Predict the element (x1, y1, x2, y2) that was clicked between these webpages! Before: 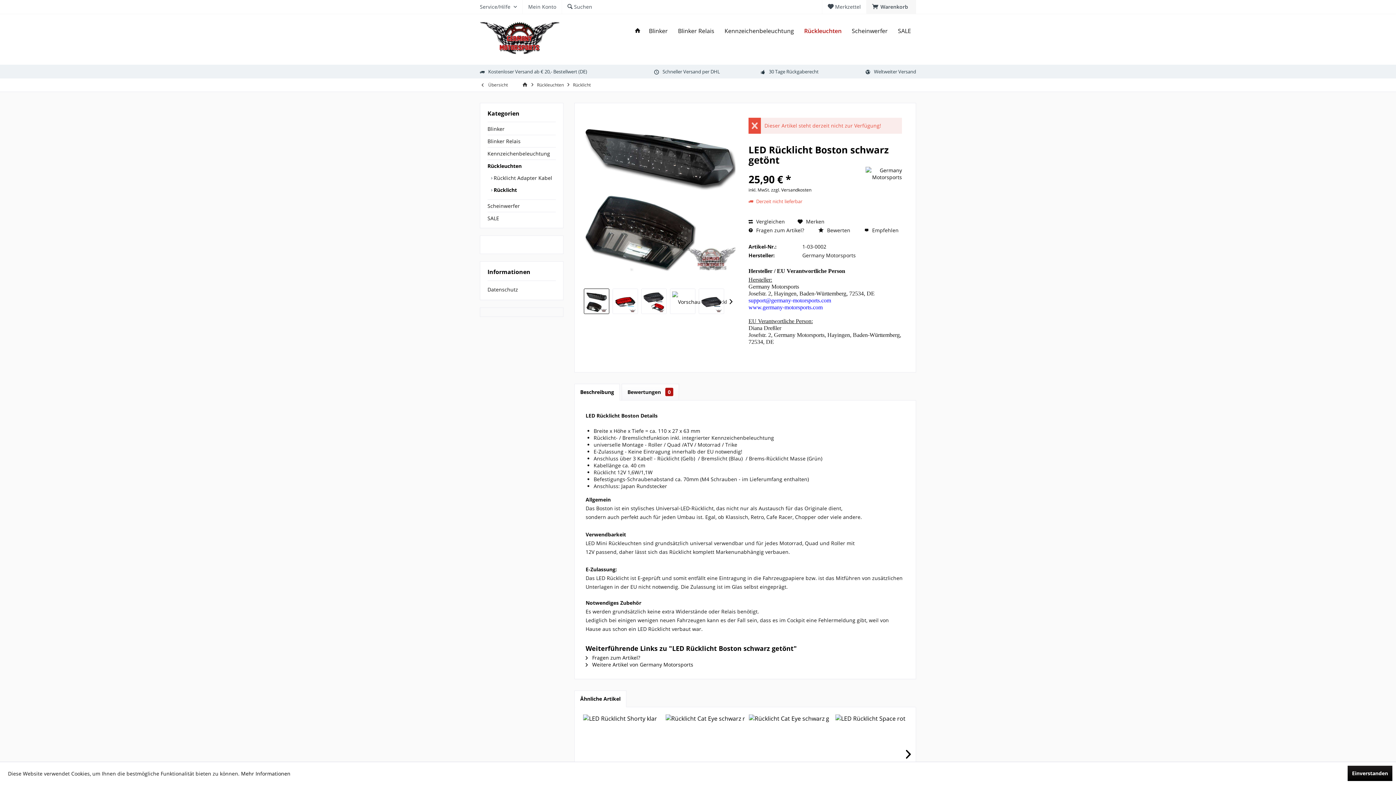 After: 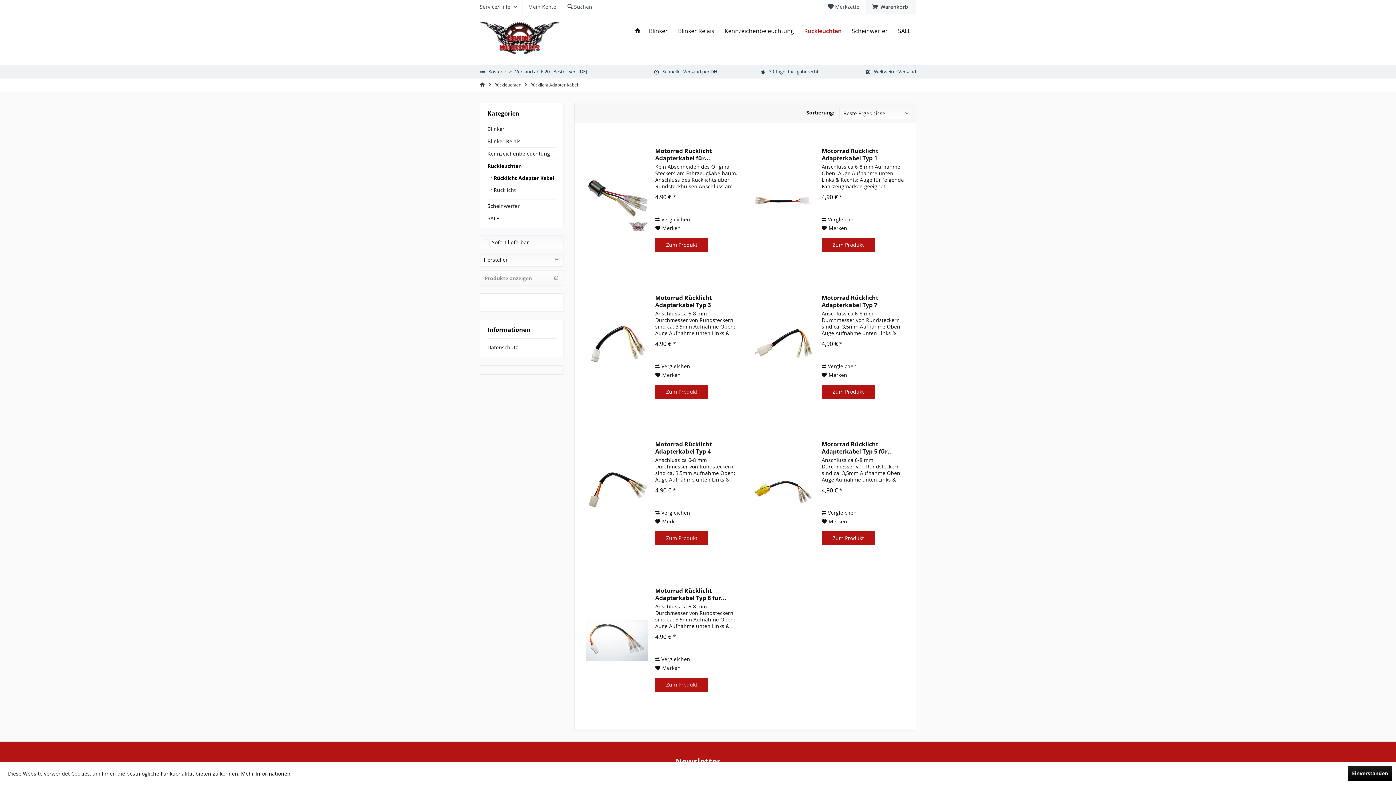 Action: label:  Rücklicht Adapter Kabel bbox: (491, 172, 556, 184)